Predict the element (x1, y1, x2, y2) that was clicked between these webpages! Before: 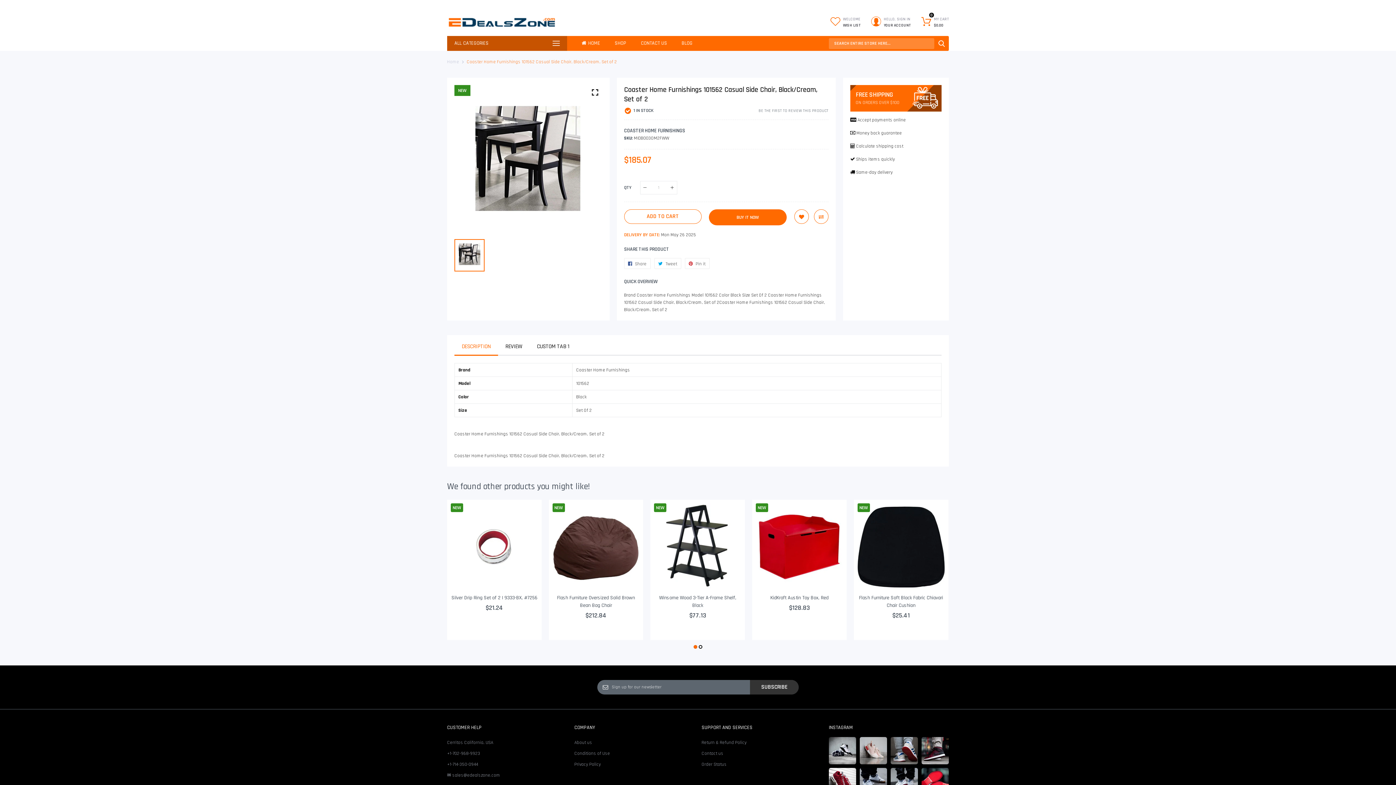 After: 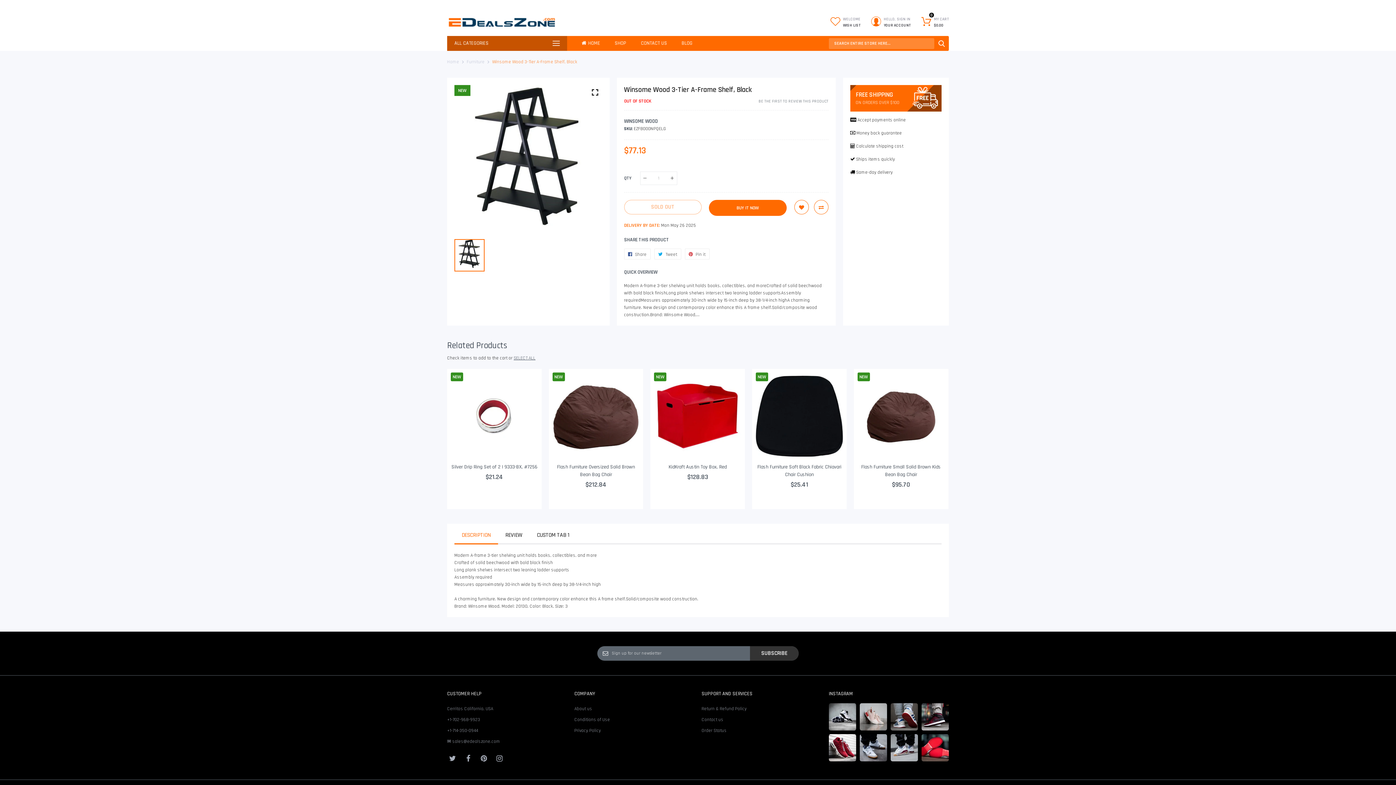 Action: label: Winsome Wood 3-Tier A-Frame Shelf, Black bbox: (659, 594, 736, 608)